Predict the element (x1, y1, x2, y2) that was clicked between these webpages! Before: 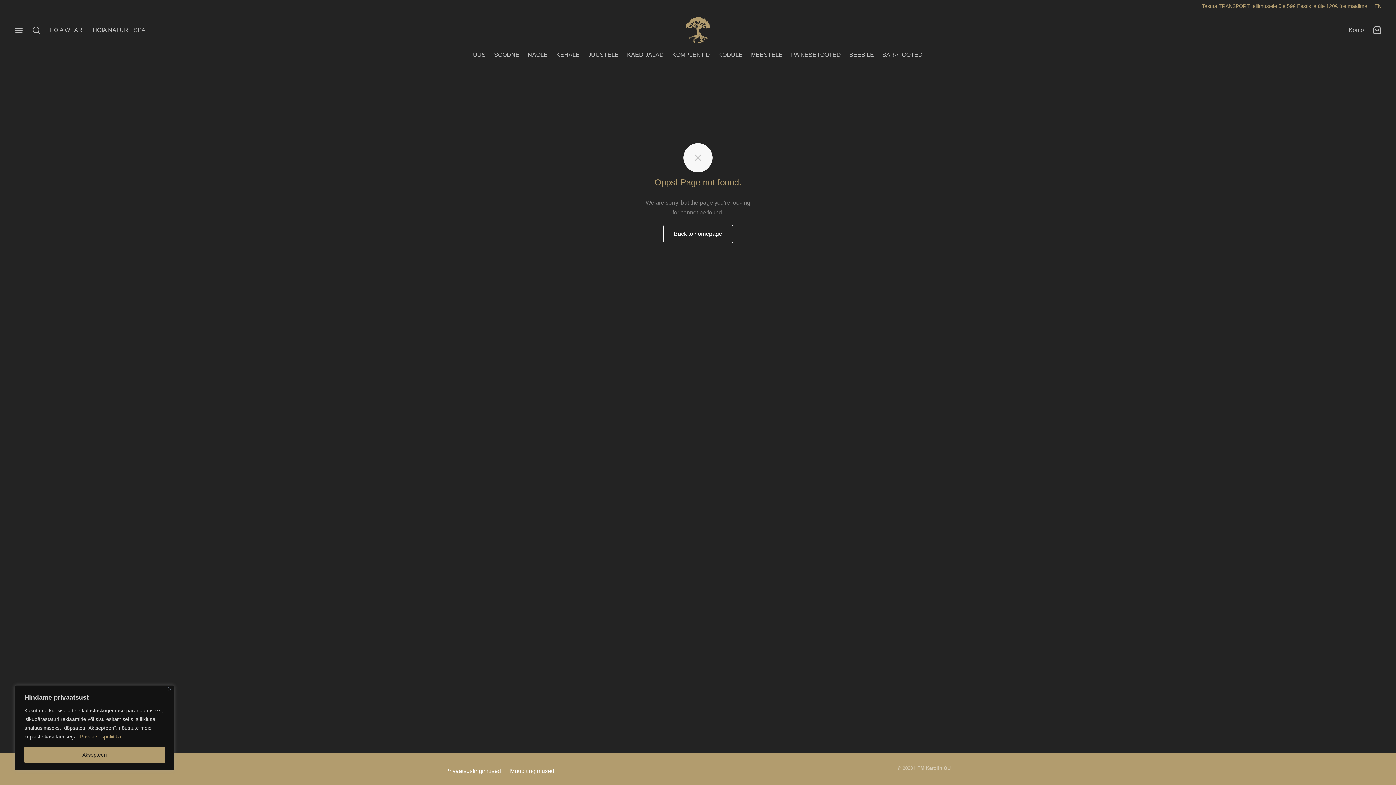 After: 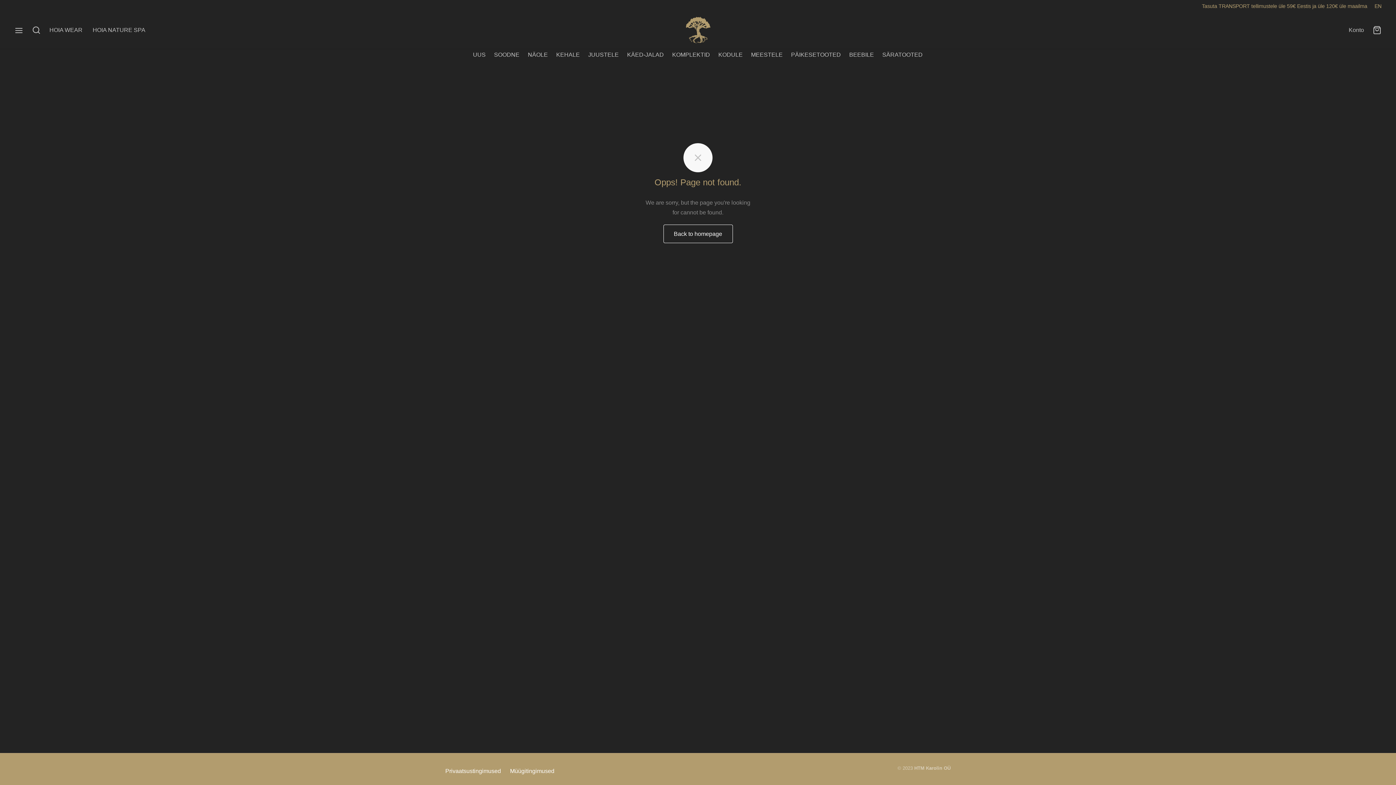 Action: bbox: (168, 687, 171, 690) label: Close